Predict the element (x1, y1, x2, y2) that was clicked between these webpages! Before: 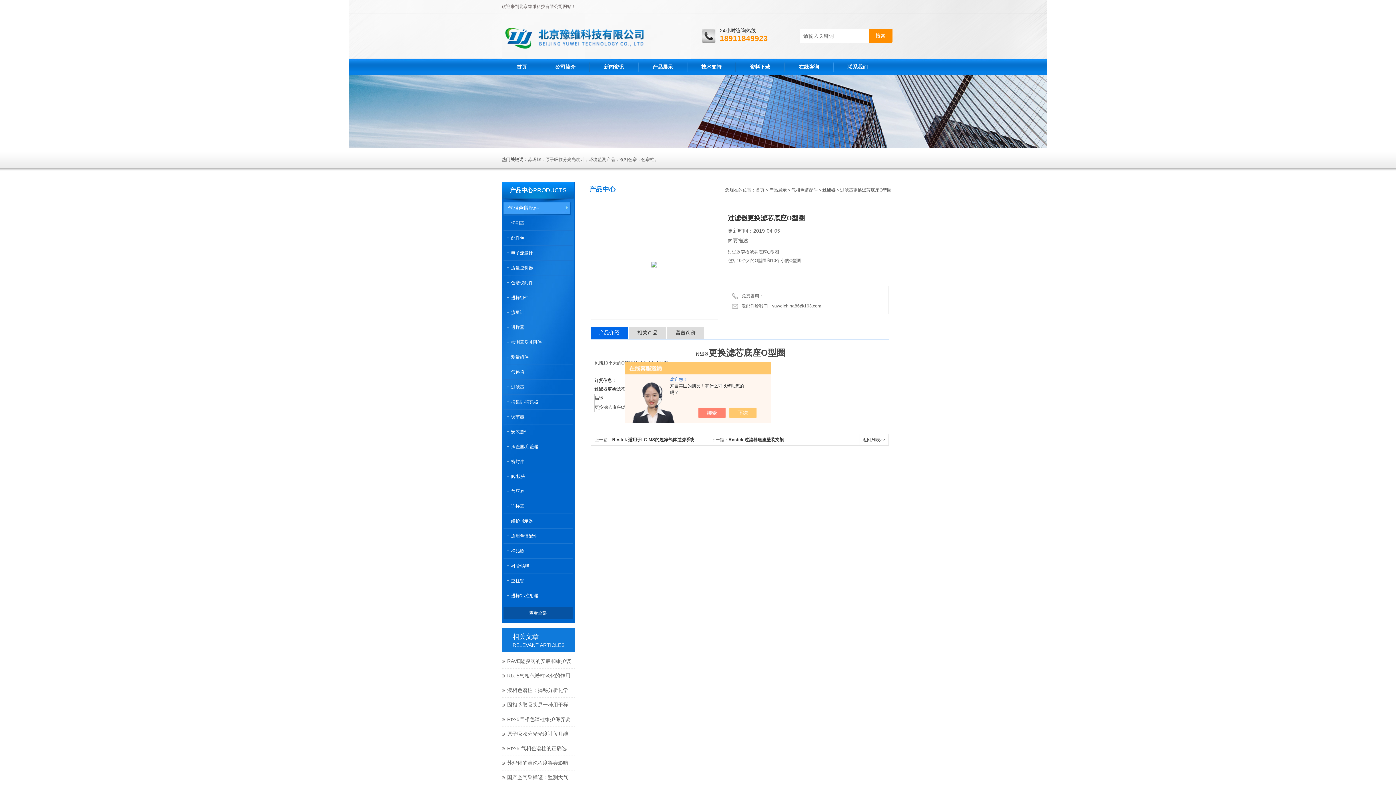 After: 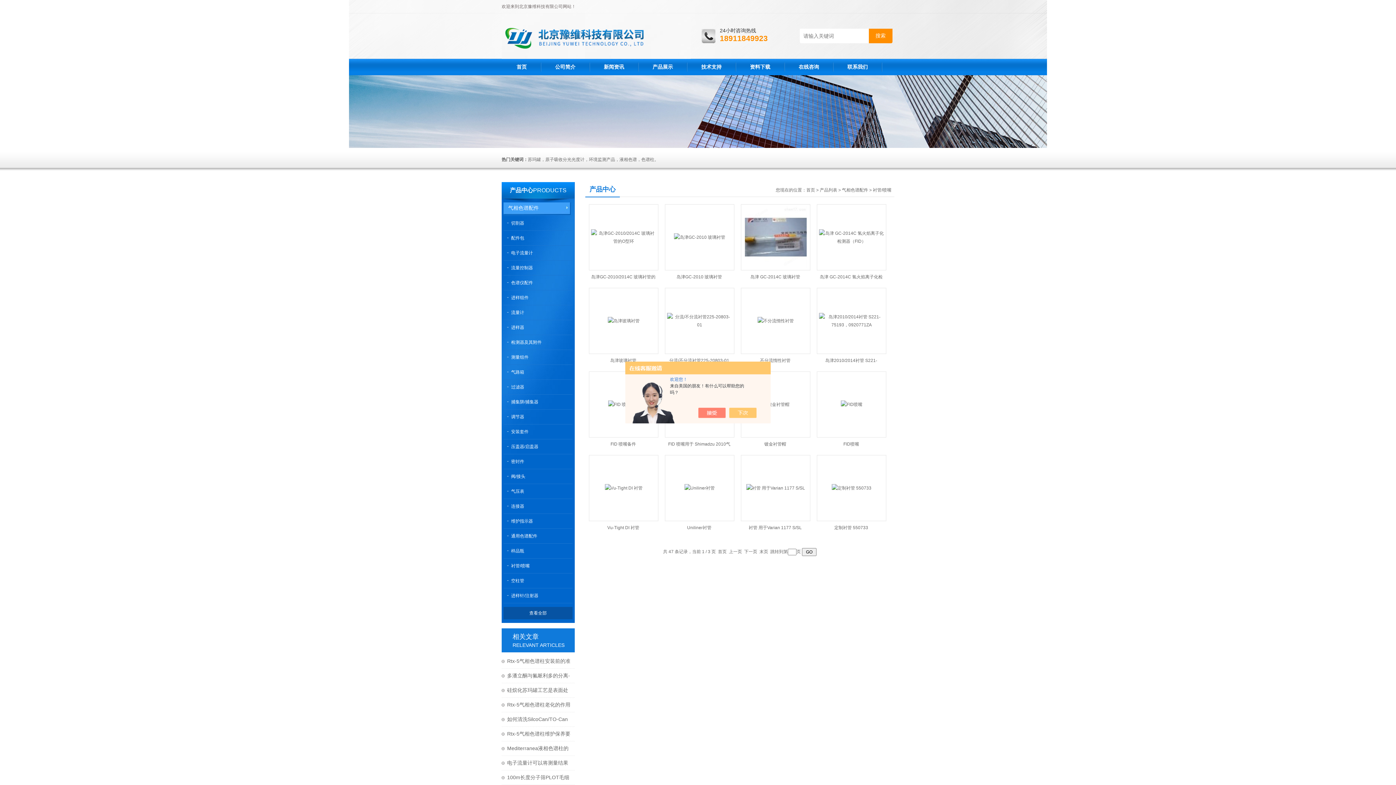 Action: label: 衬管/喷嘴 bbox: (511, 563, 529, 568)